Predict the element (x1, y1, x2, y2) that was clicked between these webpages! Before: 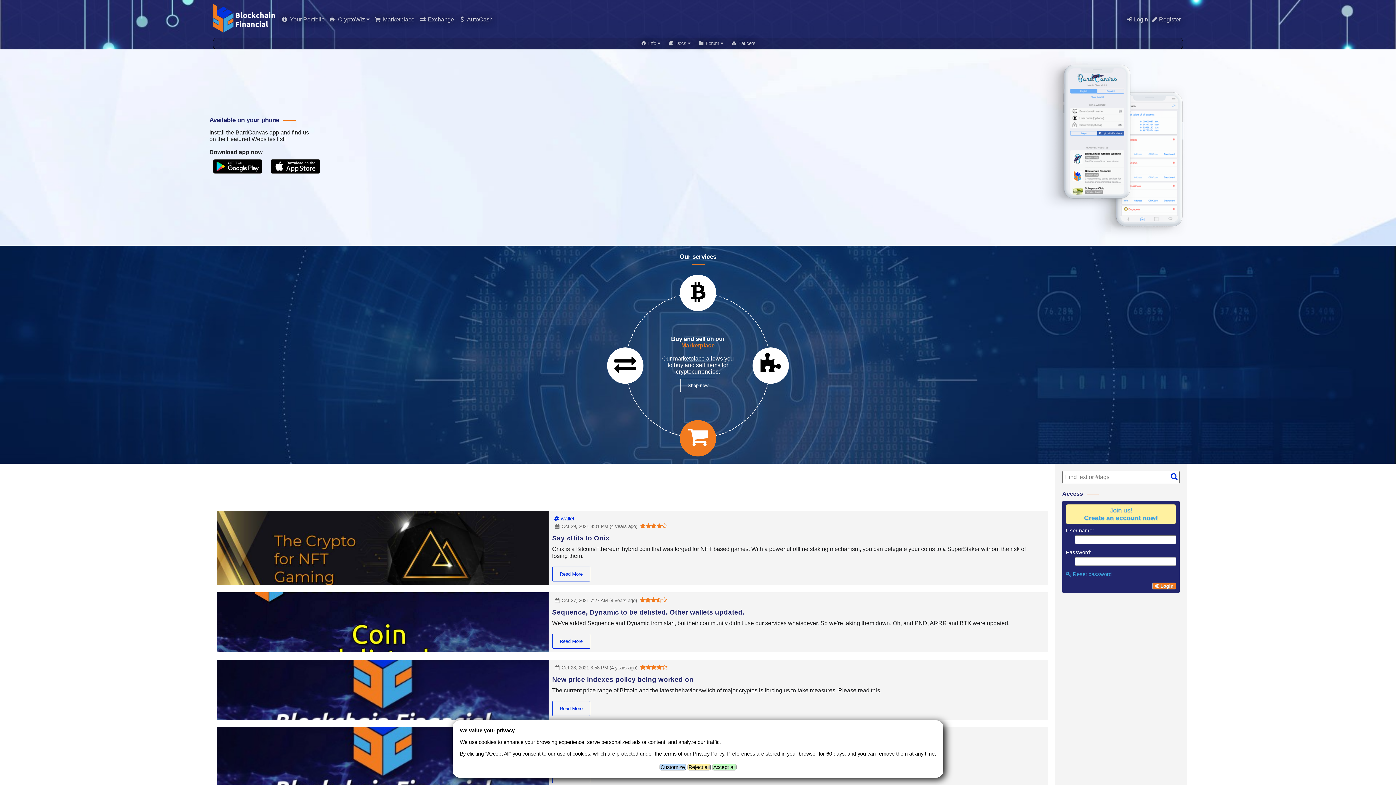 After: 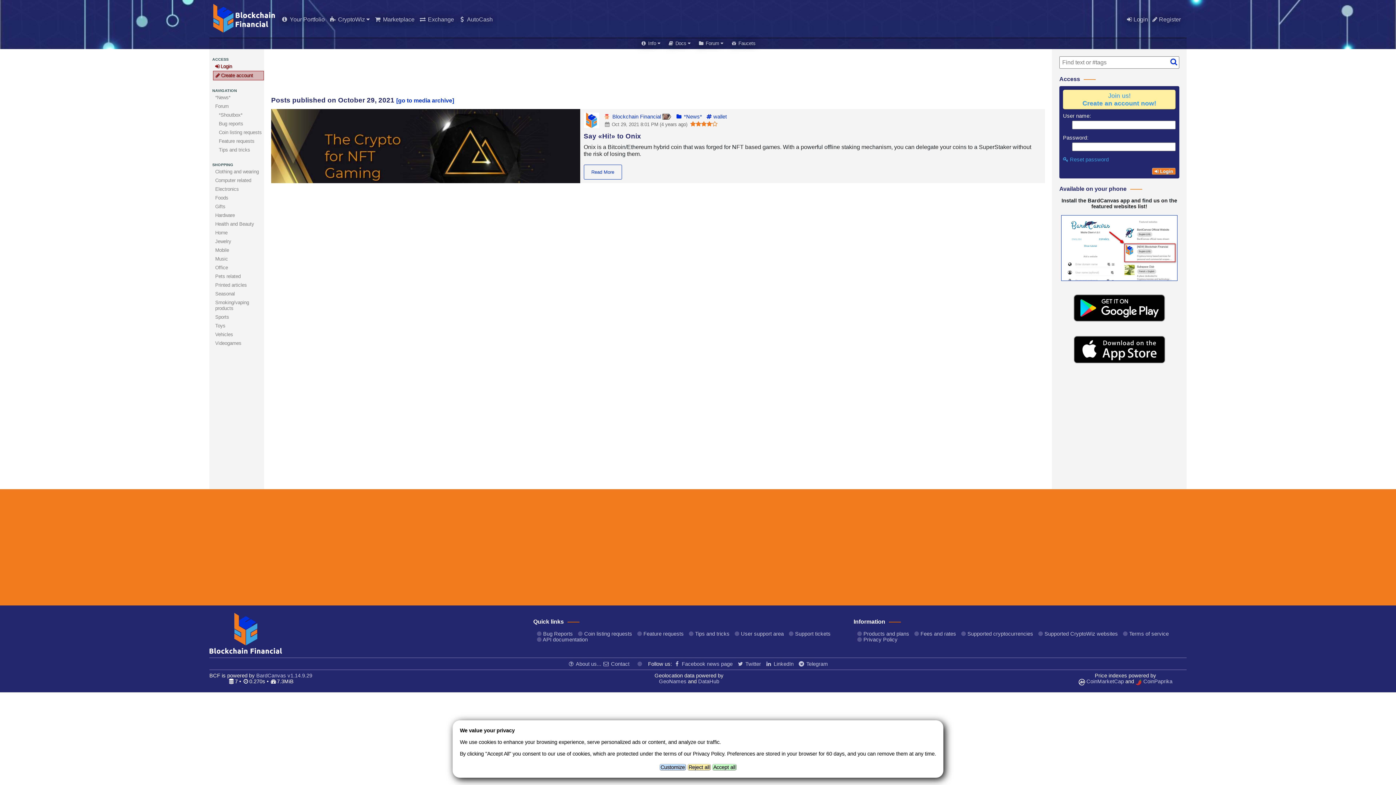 Action: label:  Oct 29, 2021 8:01 PM (4 years ago) bbox: (552, 523, 638, 530)